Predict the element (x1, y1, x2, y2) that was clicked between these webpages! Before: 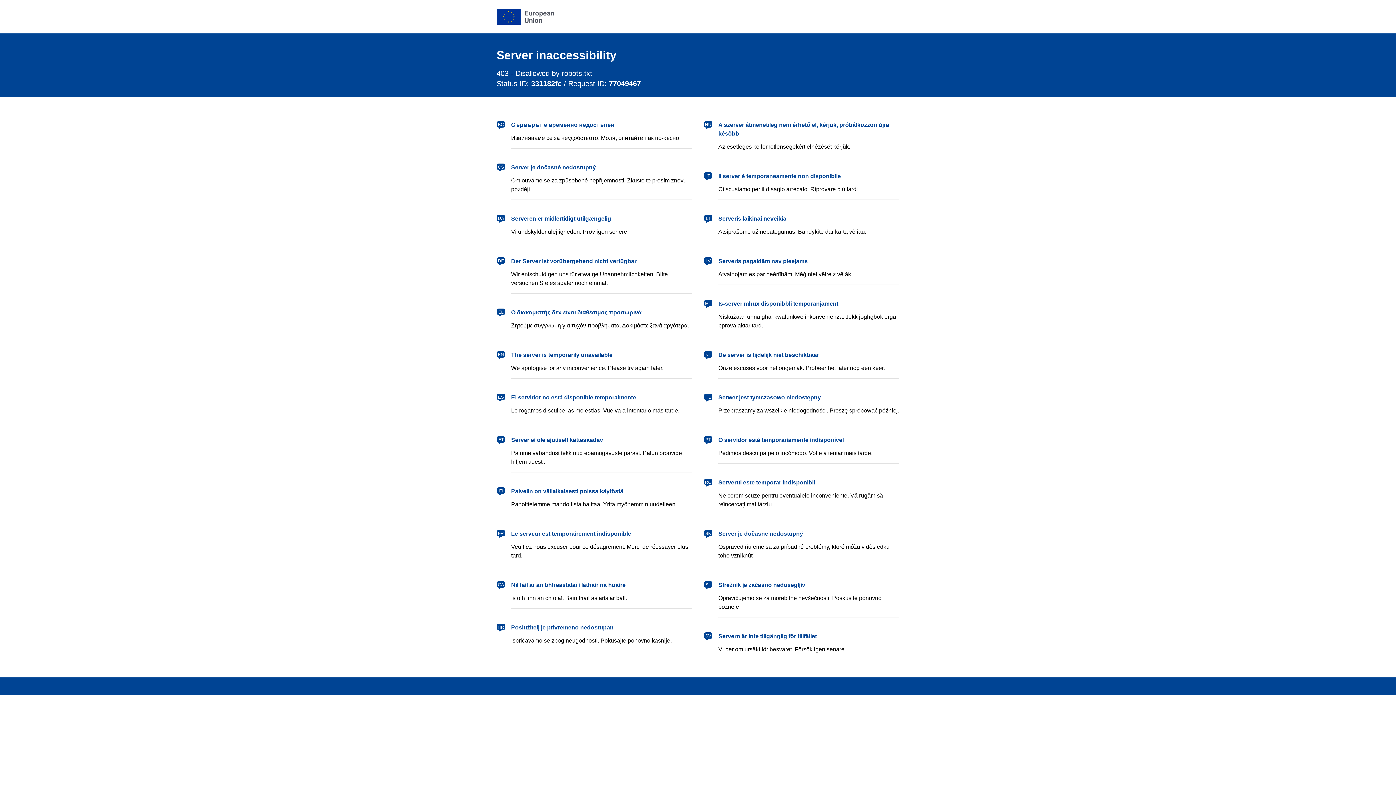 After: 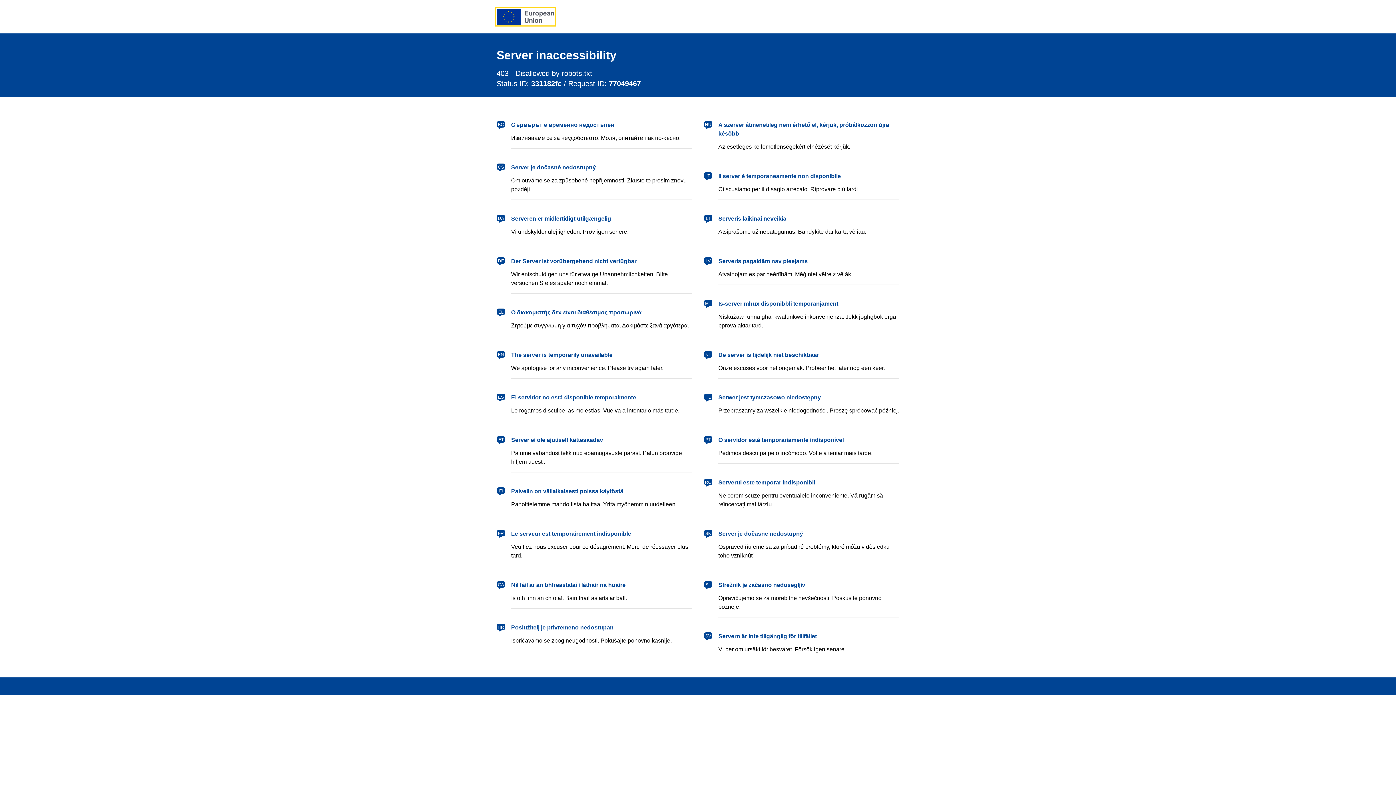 Action: bbox: (496, 8, 554, 24) label: European Union